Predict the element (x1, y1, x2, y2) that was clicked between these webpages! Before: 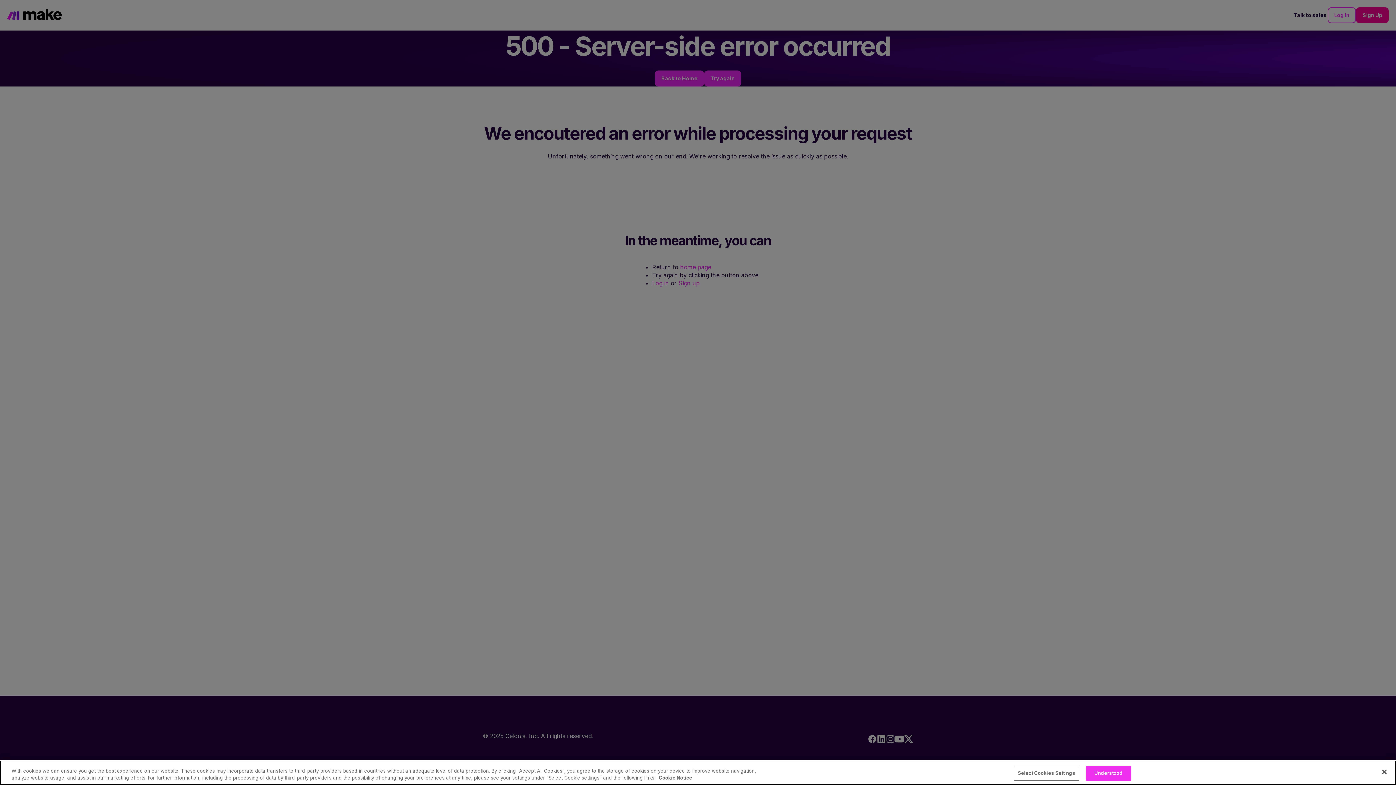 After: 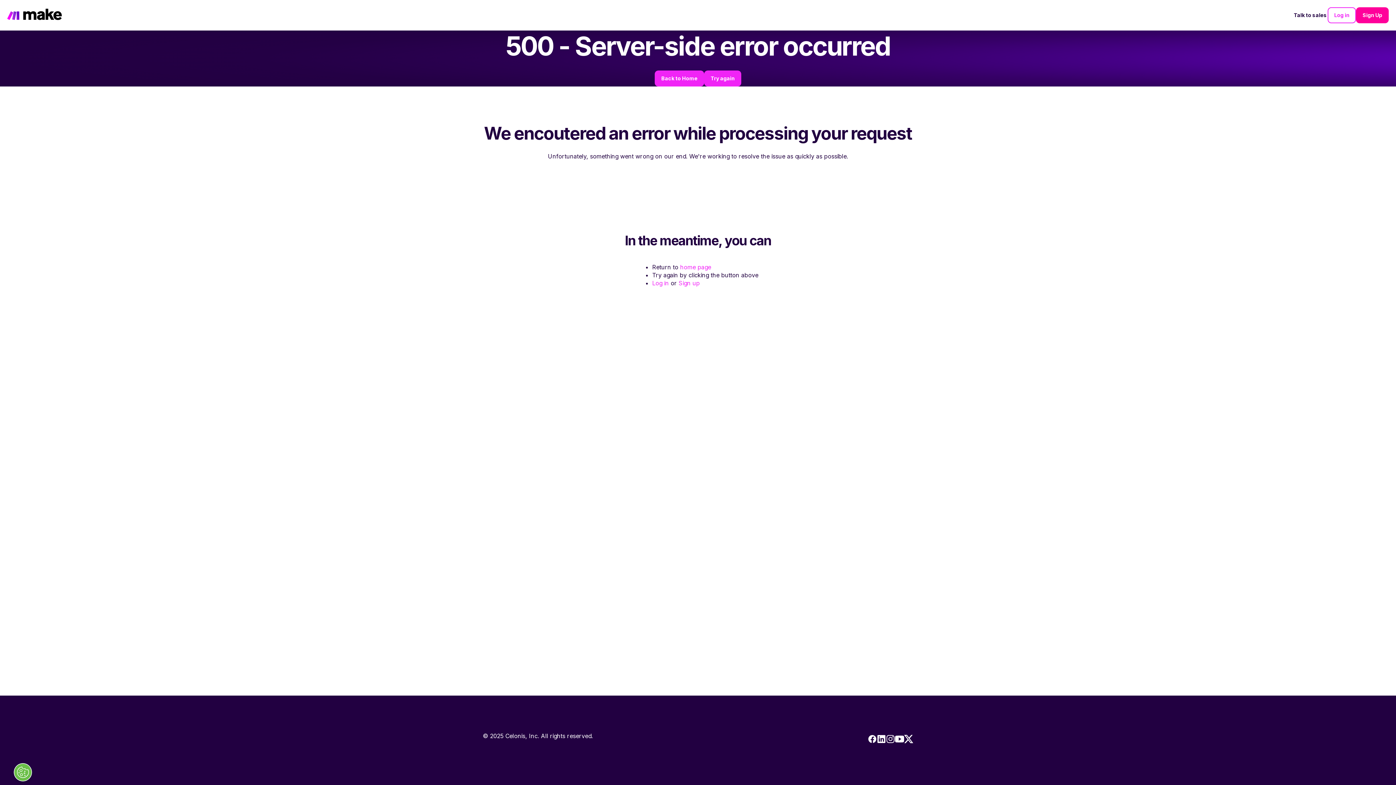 Action: bbox: (1376, 764, 1392, 780) label: Close